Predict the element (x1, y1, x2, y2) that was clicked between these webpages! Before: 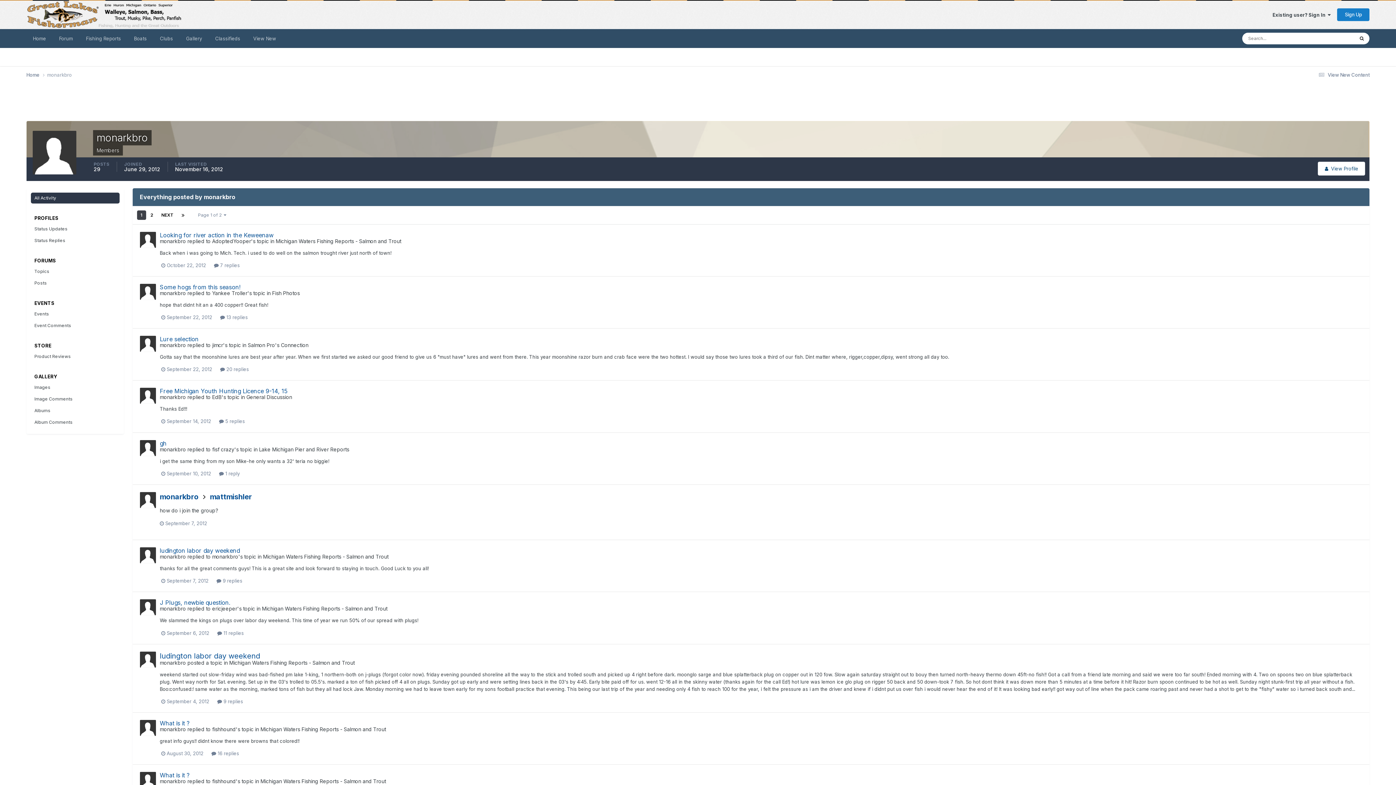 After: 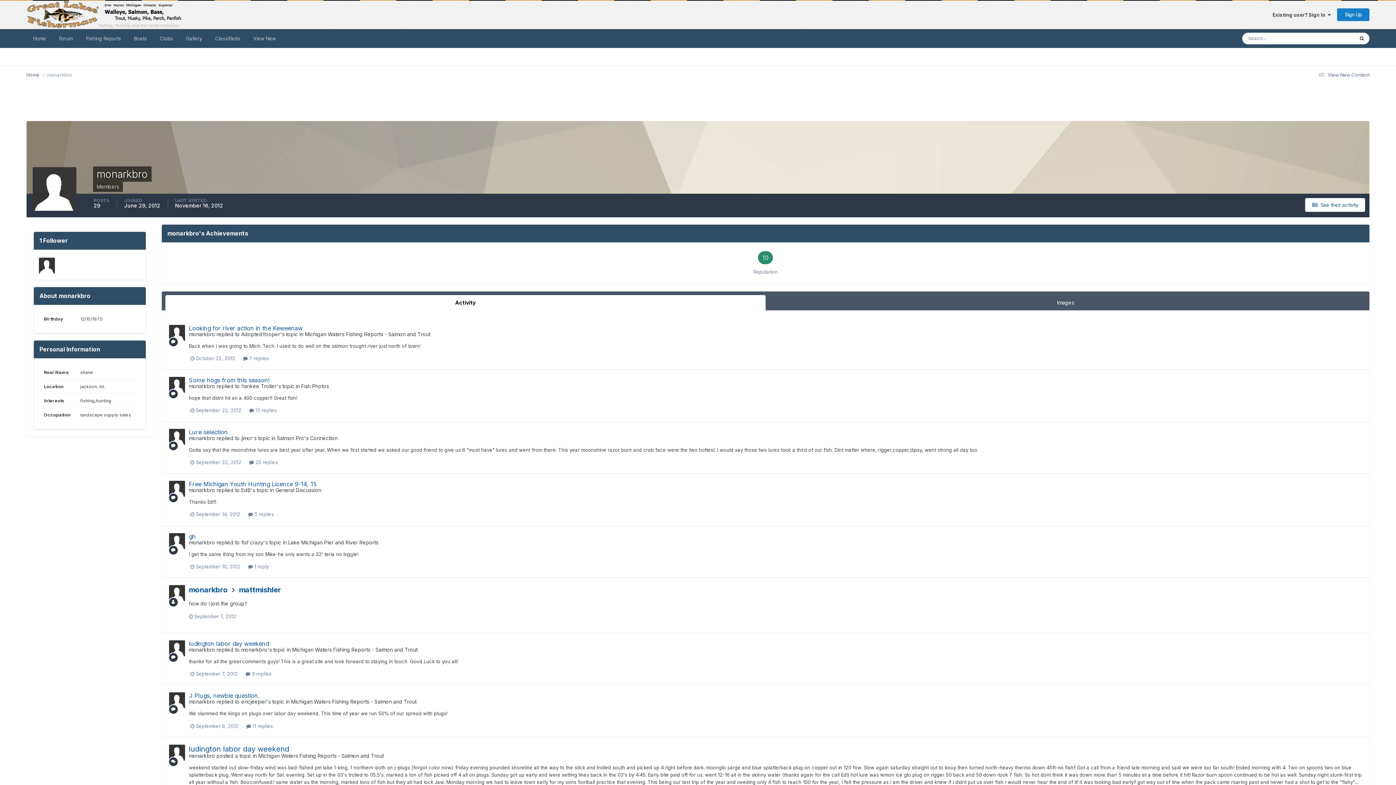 Action: bbox: (139, 336, 155, 352)